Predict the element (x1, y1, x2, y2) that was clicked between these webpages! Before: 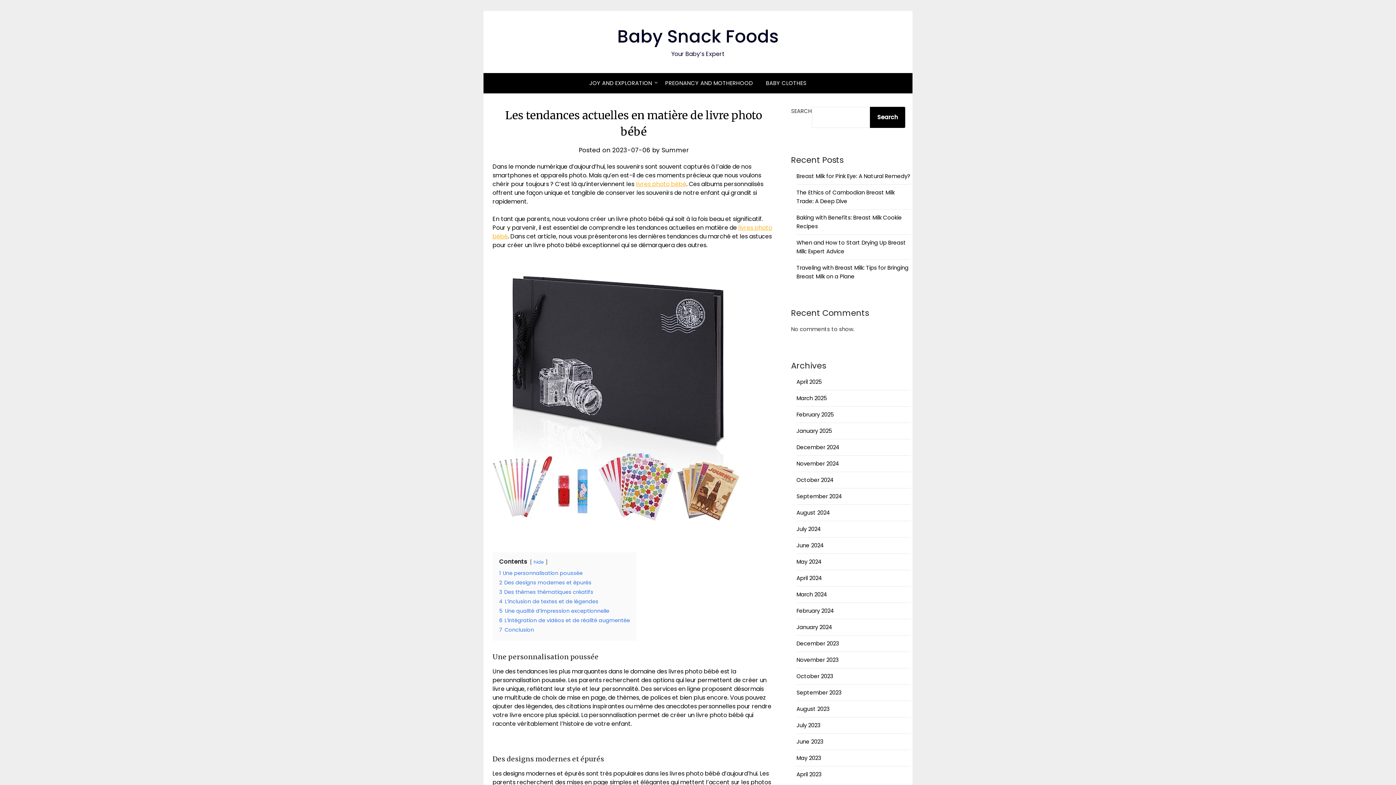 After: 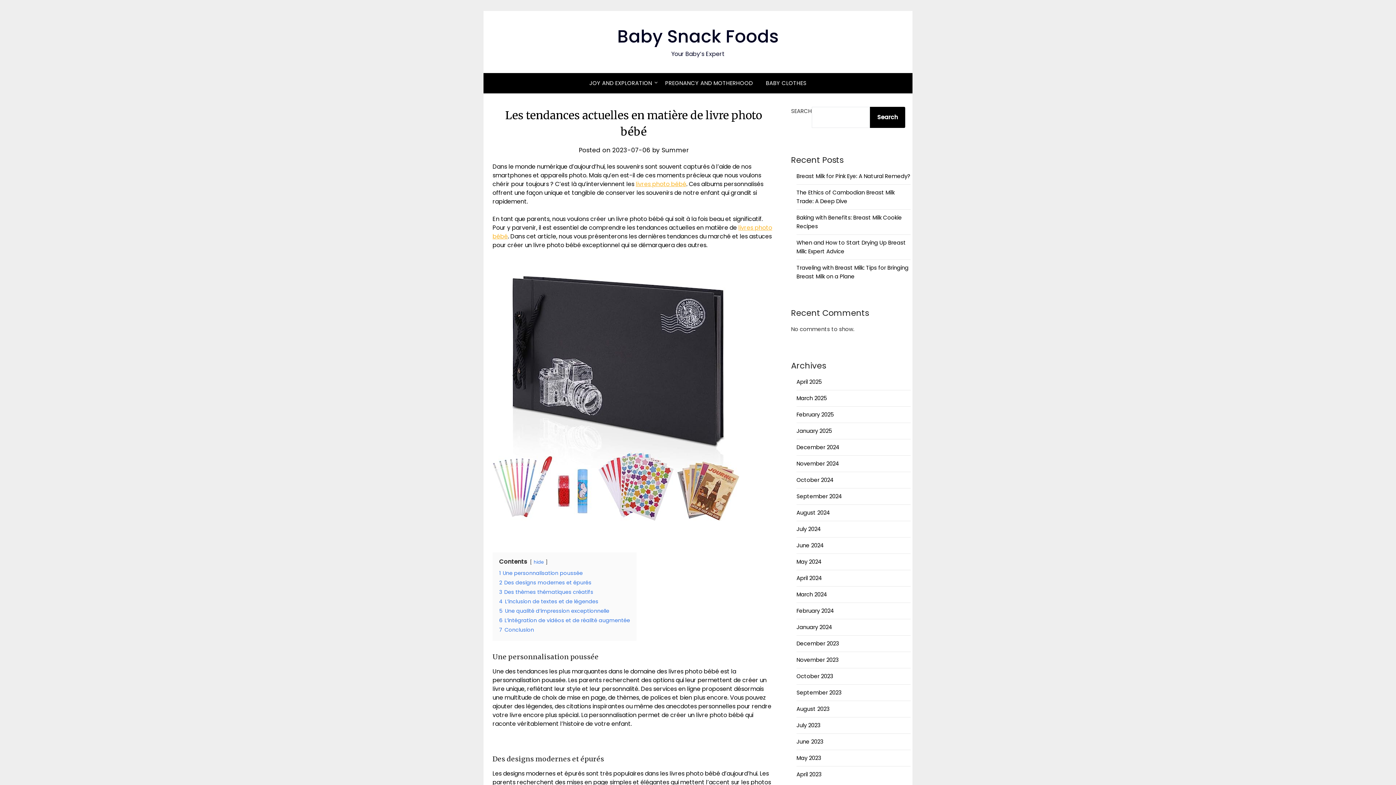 Action: bbox: (612, 145, 650, 154) label: 2023-07-06